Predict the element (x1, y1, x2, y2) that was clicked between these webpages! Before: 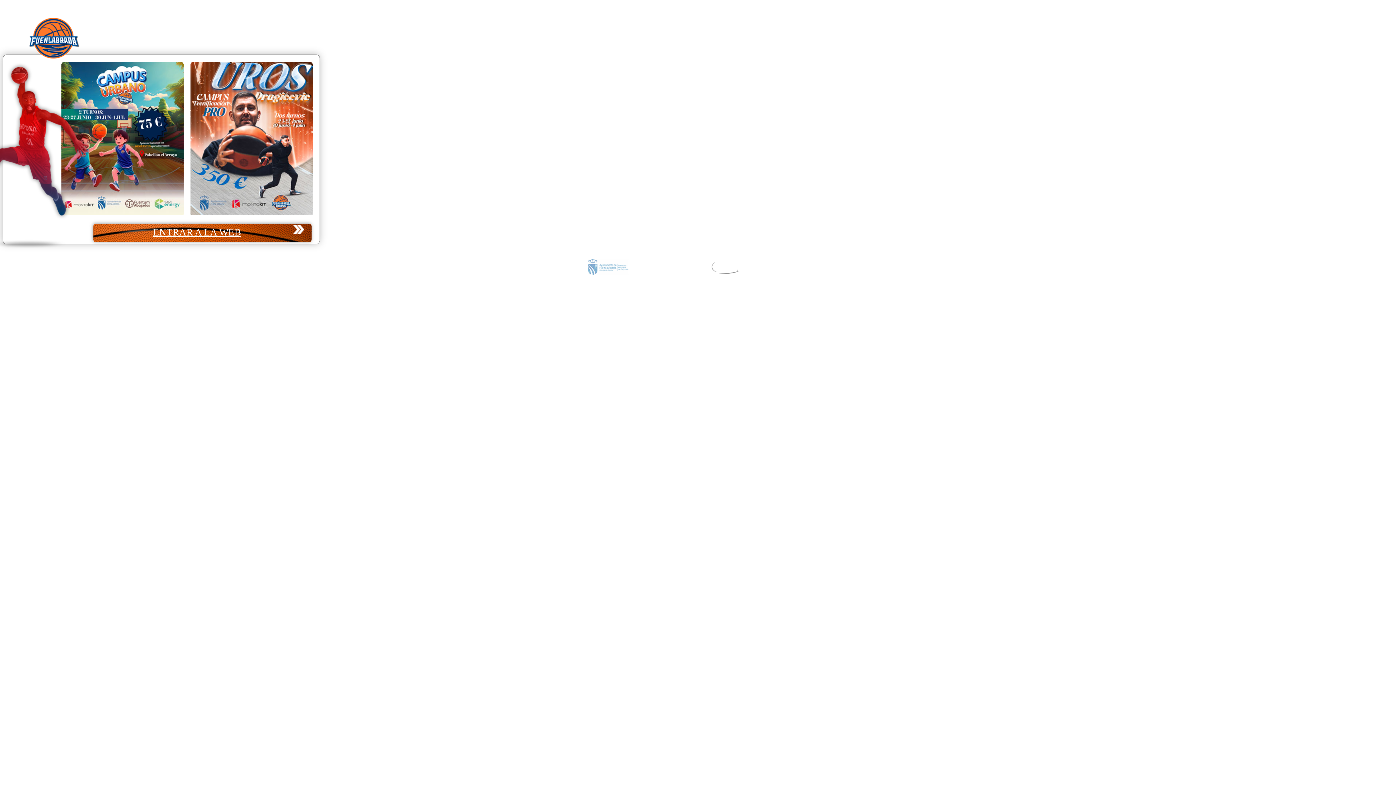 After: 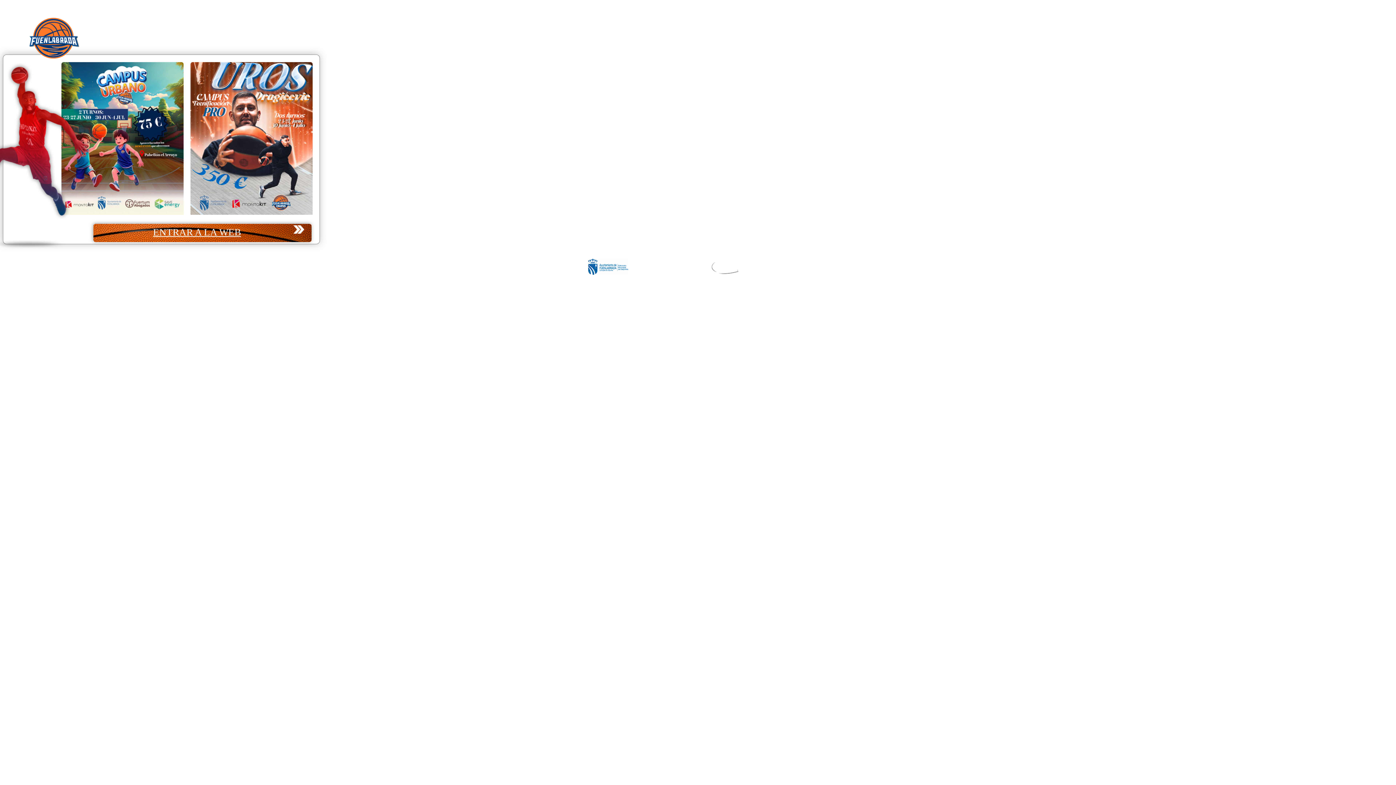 Action: bbox: (579, 258, 637, 274)